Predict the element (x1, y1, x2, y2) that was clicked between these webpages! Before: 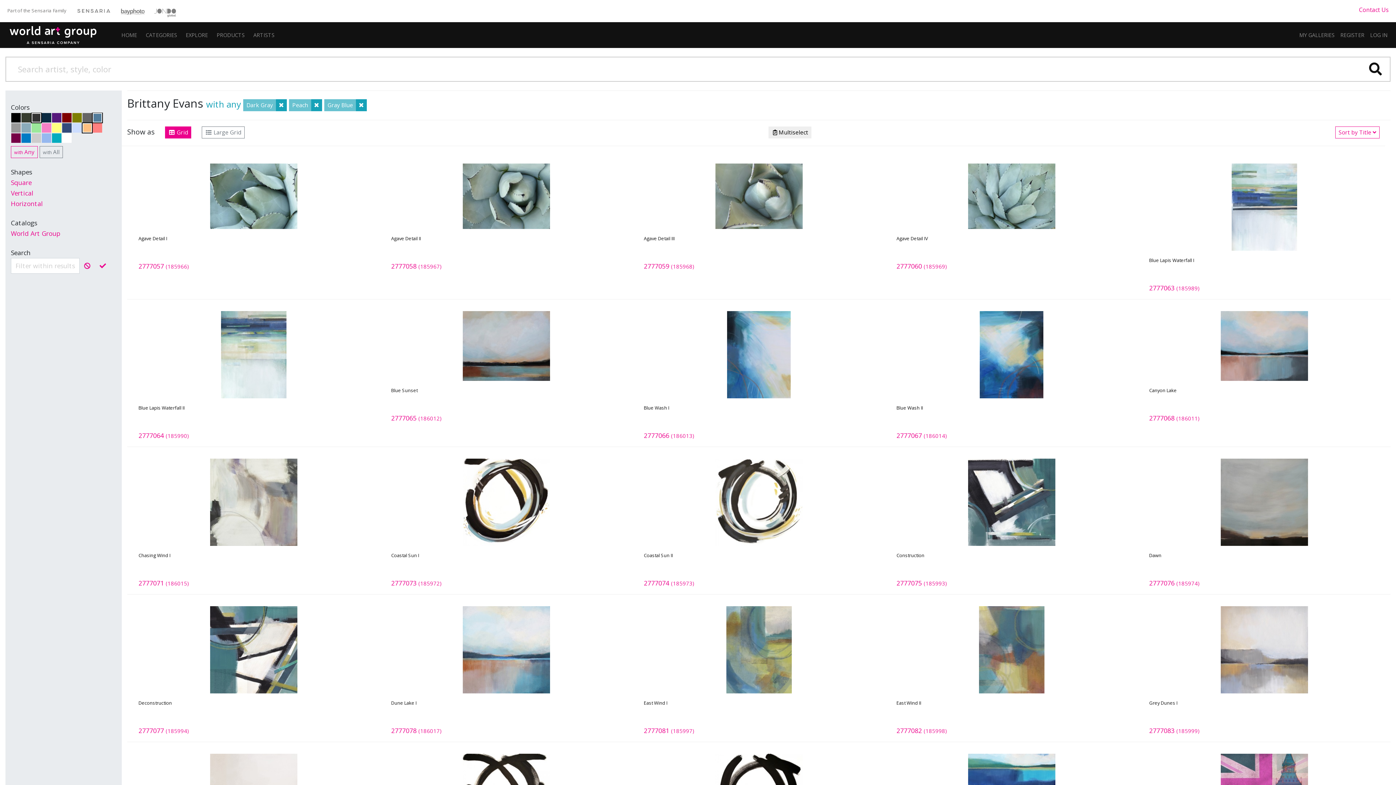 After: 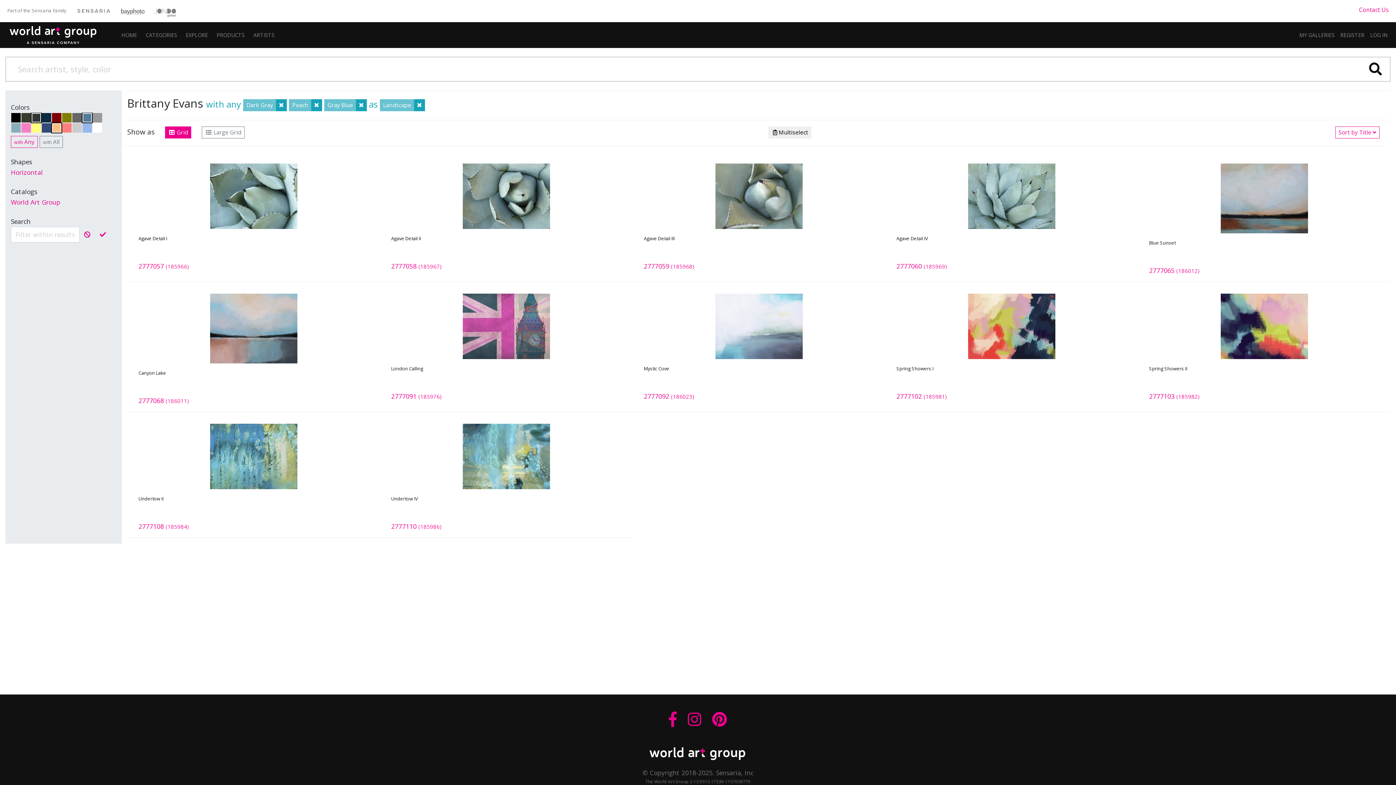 Action: label: Horizontal bbox: (10, 198, 110, 209)